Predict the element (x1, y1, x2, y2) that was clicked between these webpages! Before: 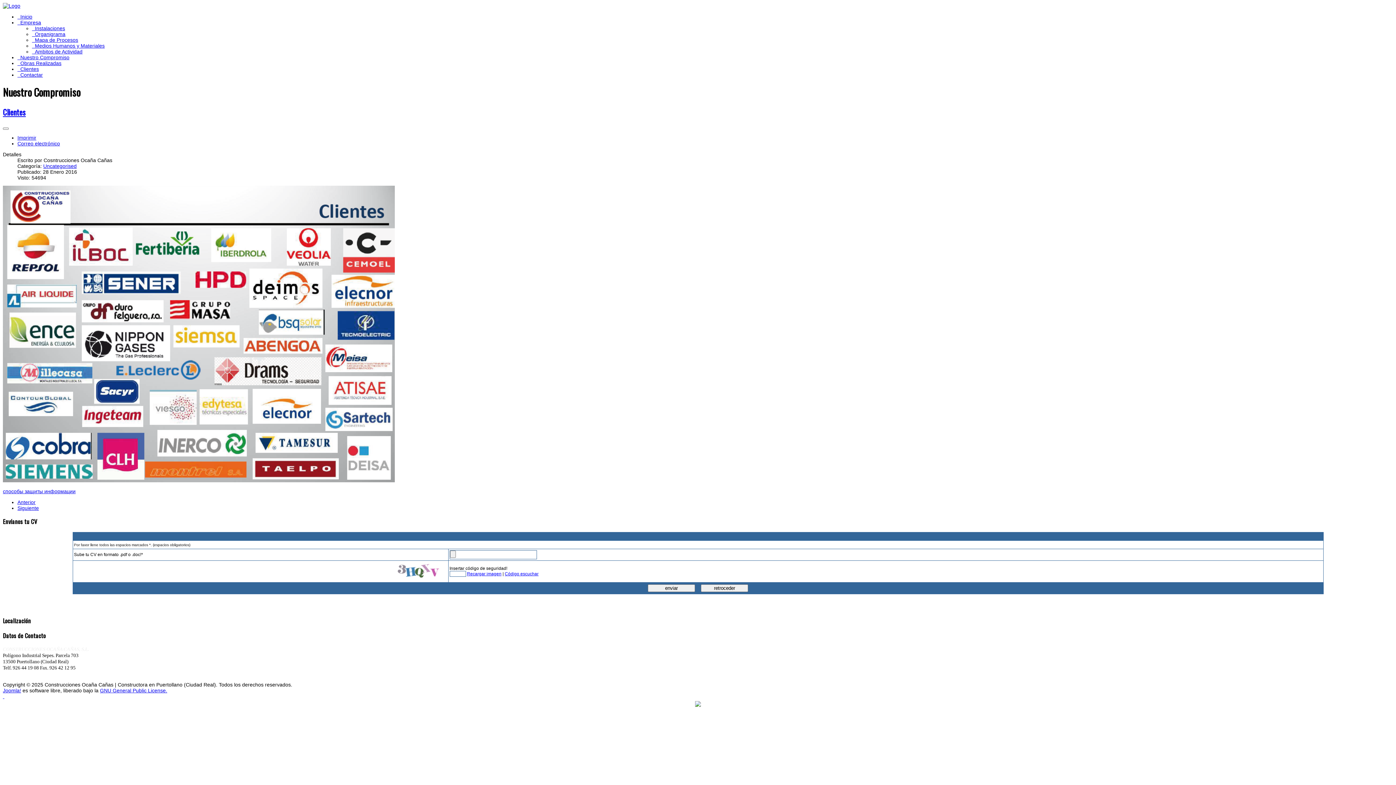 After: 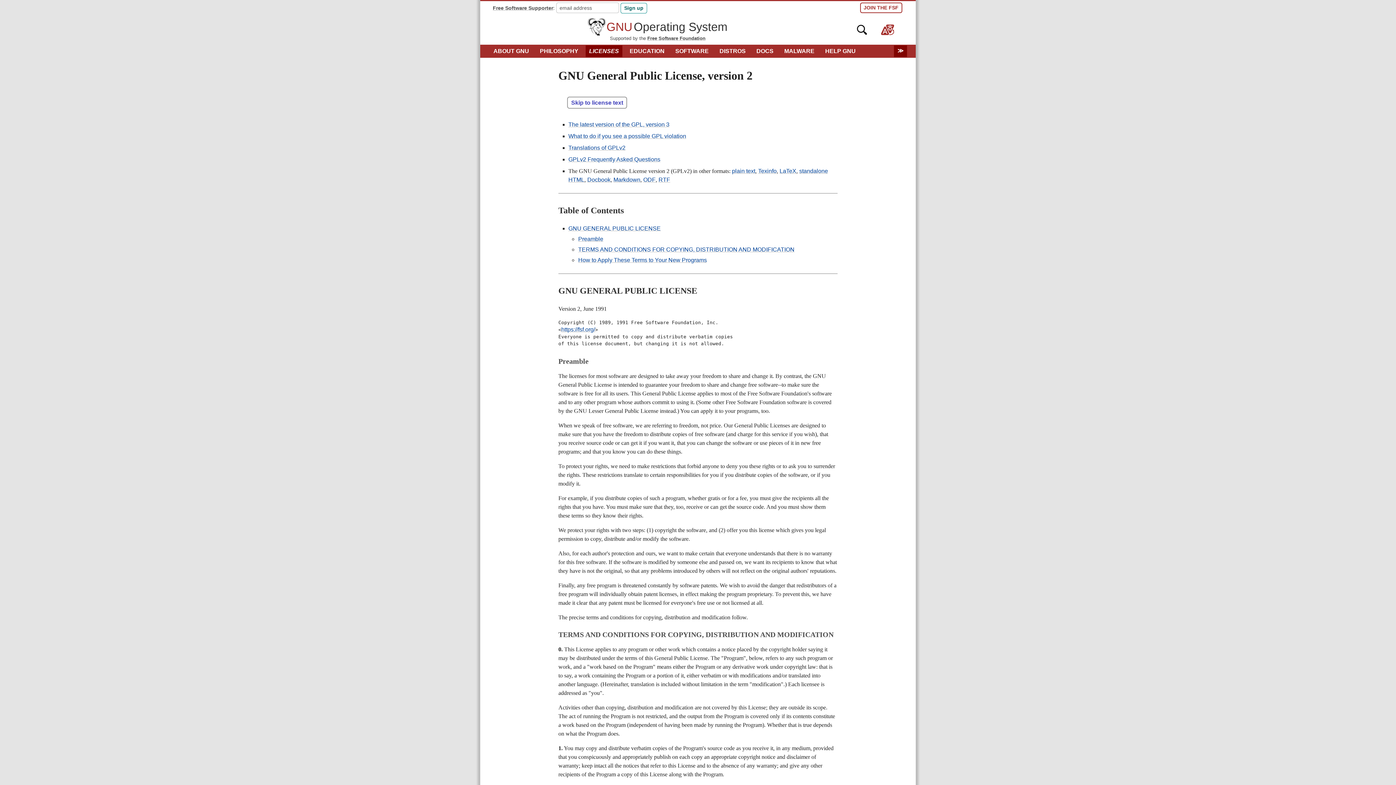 Action: label: GNU General Public License. bbox: (100, 687, 167, 693)